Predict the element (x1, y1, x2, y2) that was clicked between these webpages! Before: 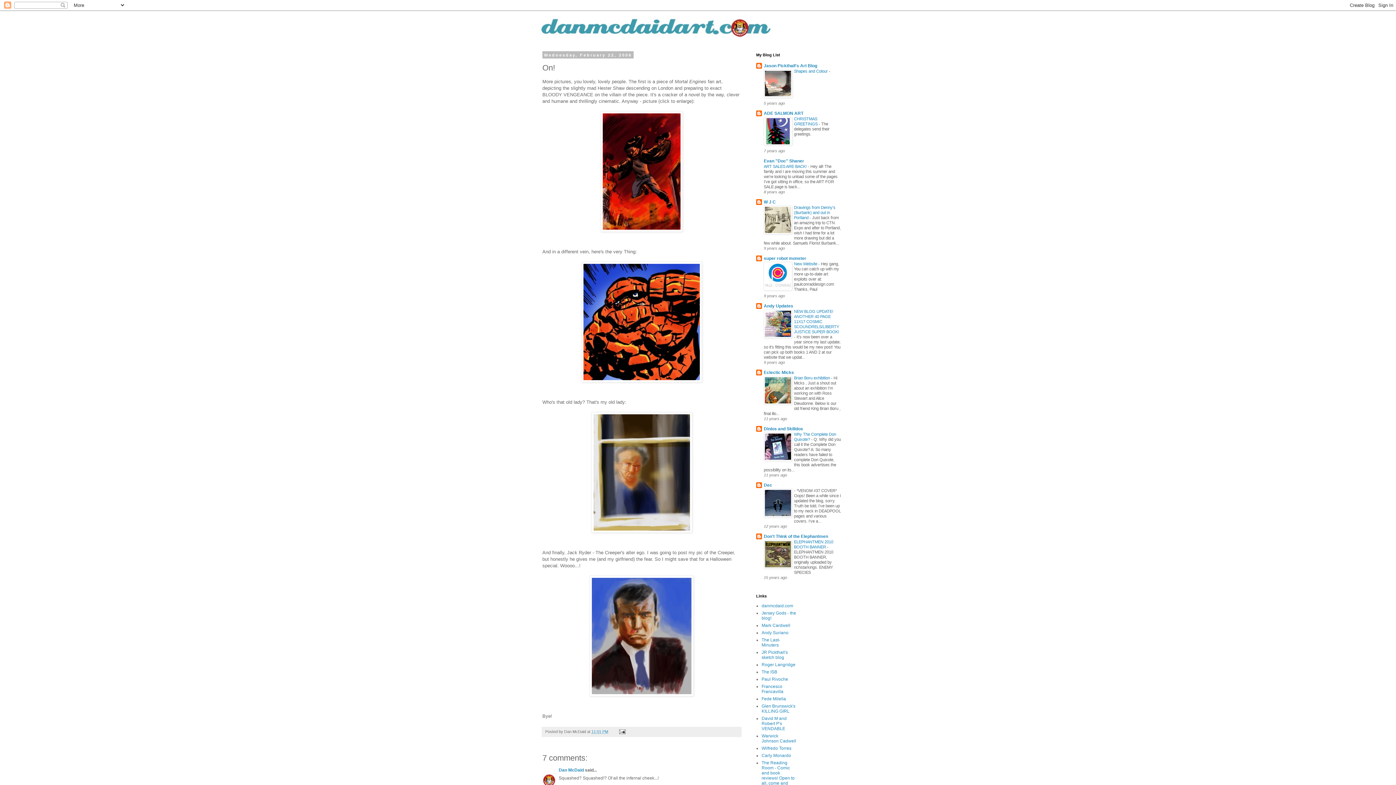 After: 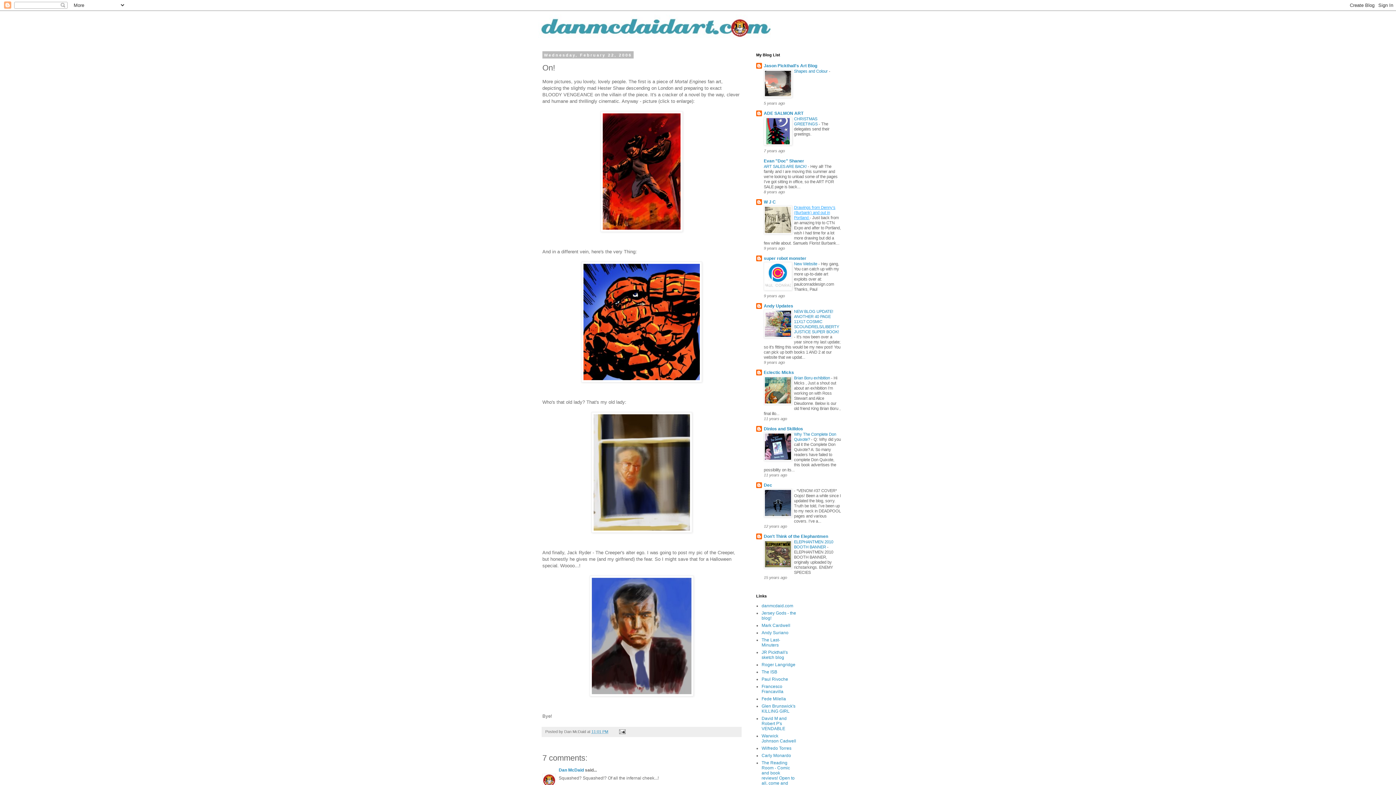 Action: bbox: (794, 205, 835, 220) label: Drawings from Denny's (Burbank) and out in Portland 